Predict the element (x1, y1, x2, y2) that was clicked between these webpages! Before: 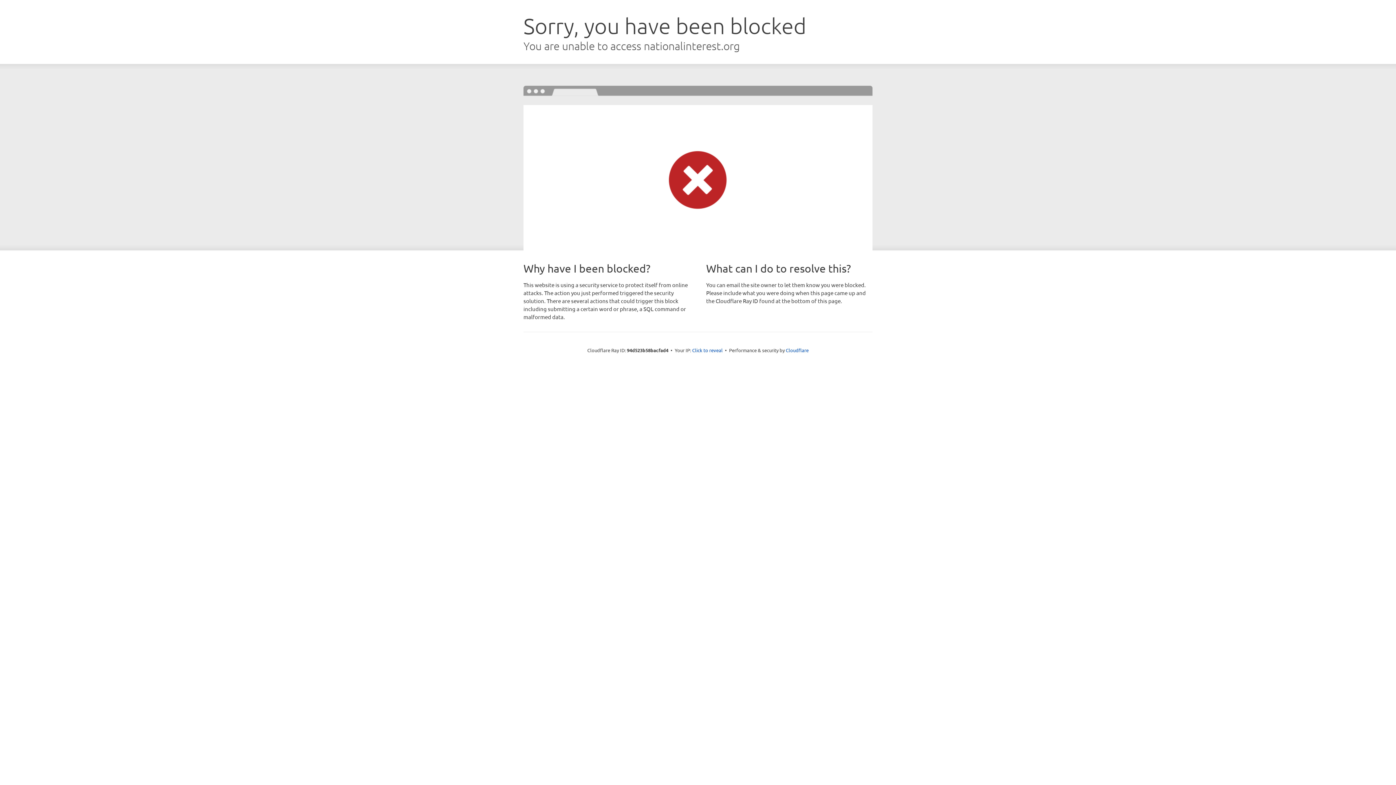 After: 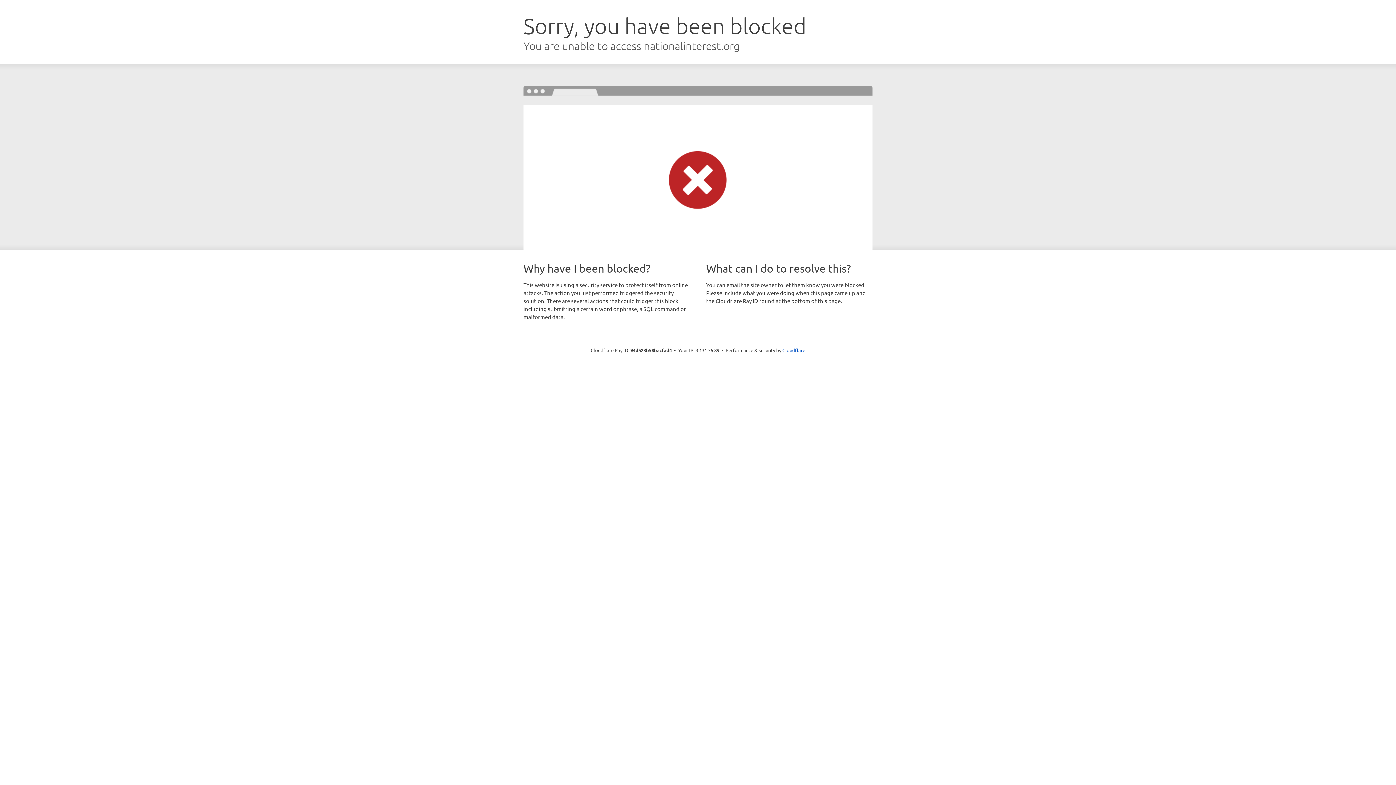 Action: label: Click to reveal bbox: (692, 346, 722, 353)